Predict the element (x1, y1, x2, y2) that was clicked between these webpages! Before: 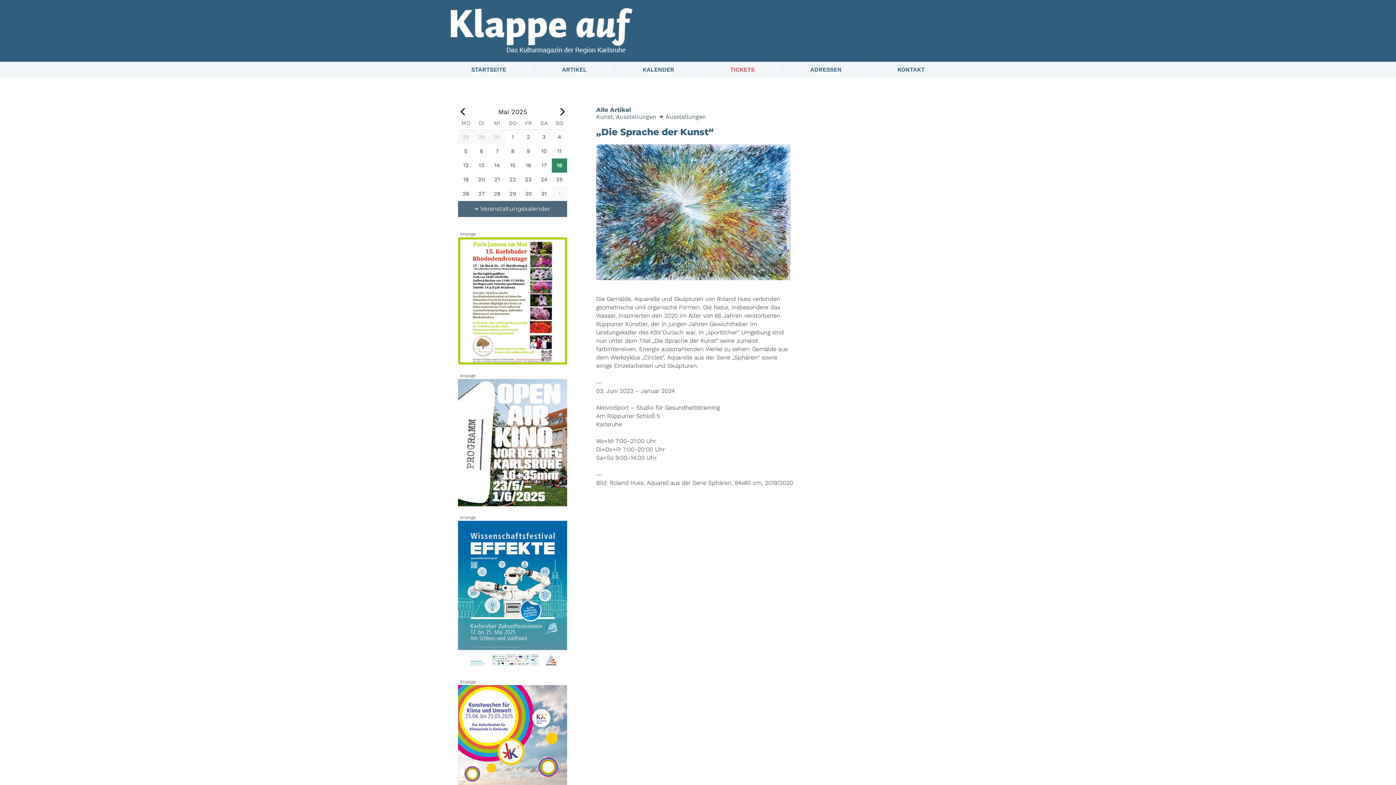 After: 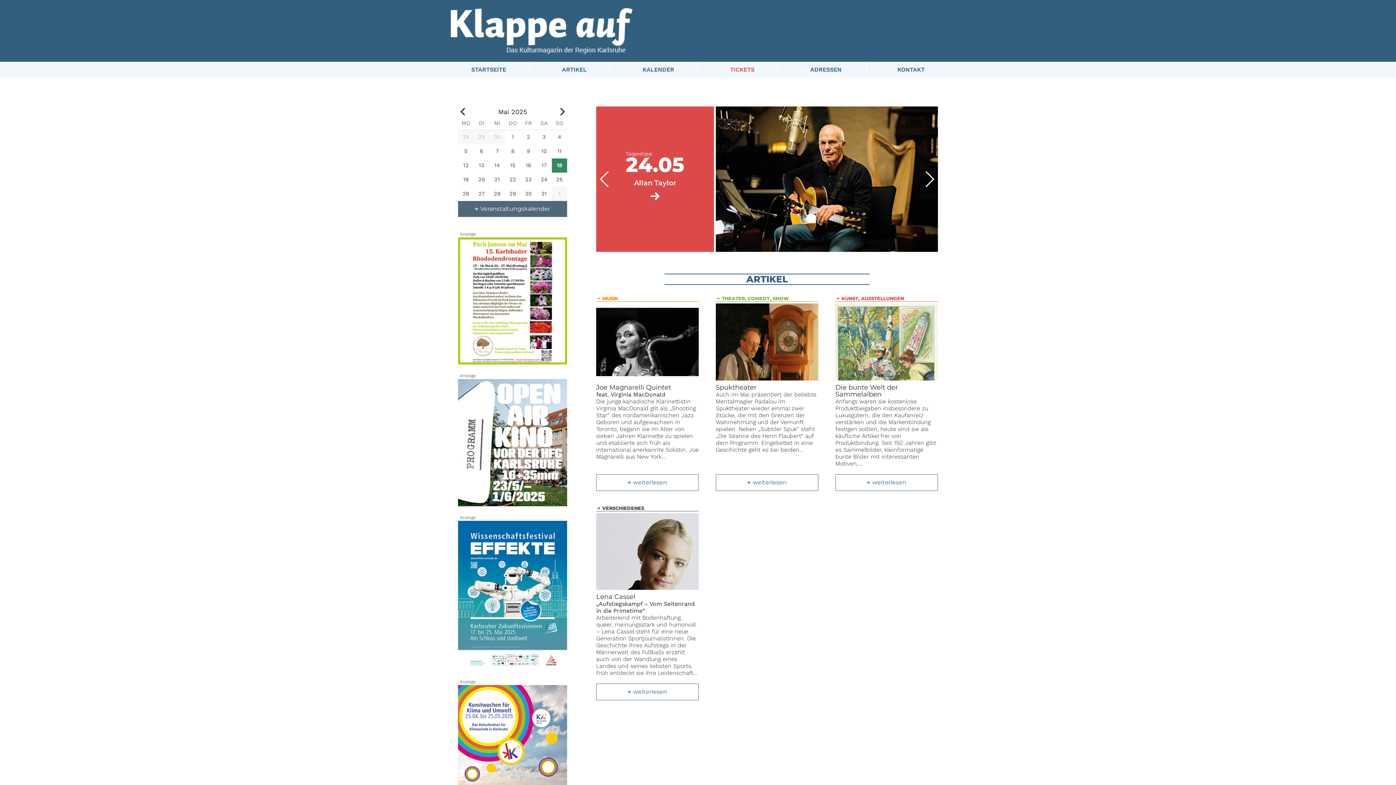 Action: label: STARTSEITE bbox: (443, 61, 534, 77)